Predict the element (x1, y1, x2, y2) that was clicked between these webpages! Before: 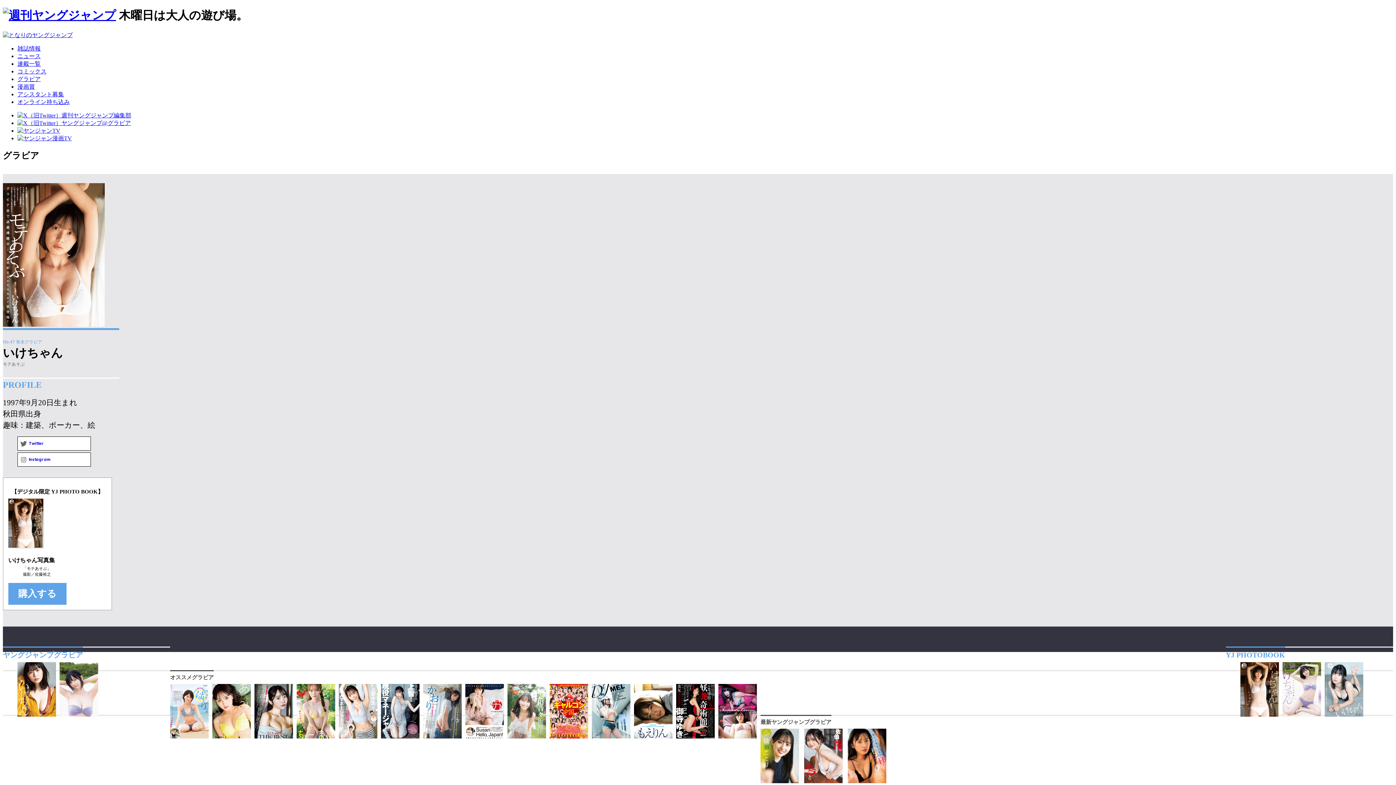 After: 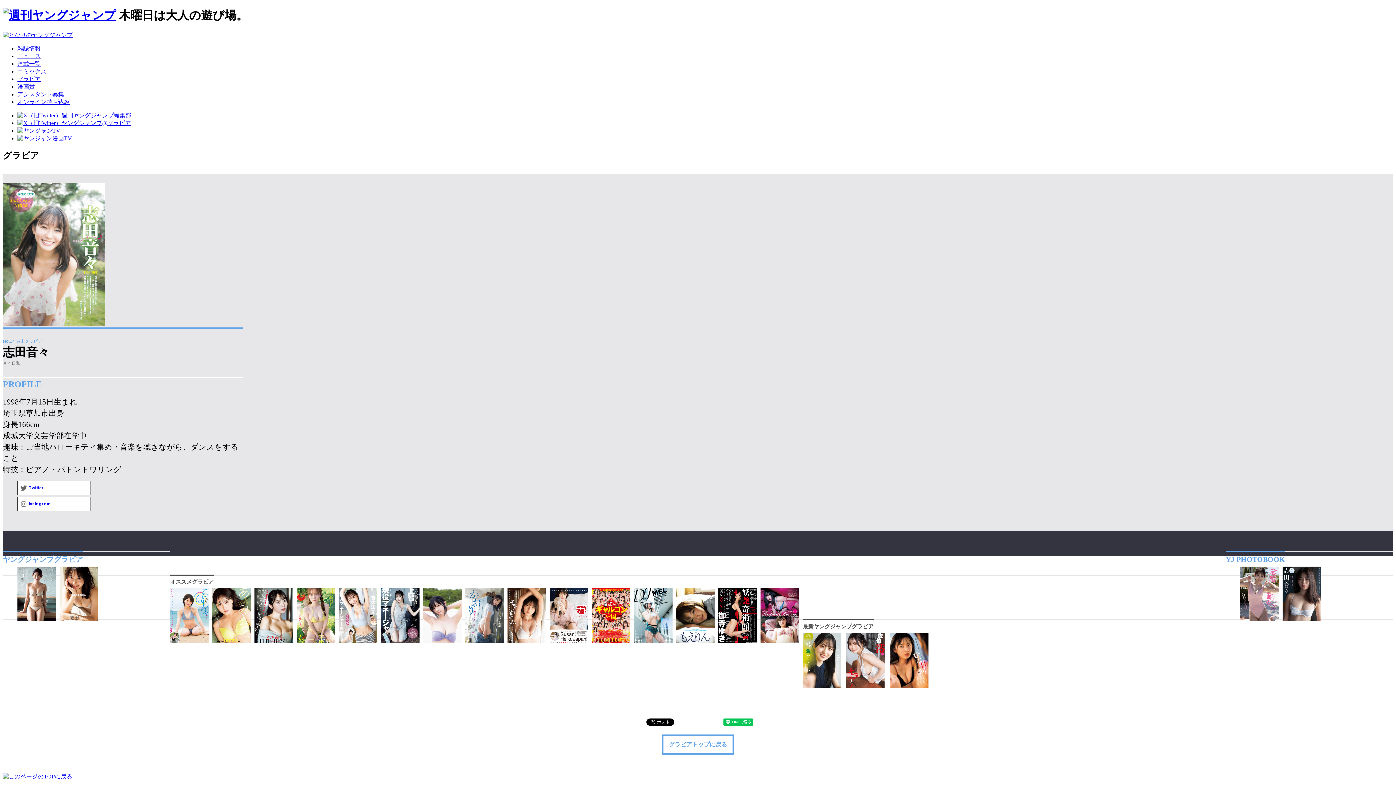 Action: bbox: (507, 733, 546, 740)